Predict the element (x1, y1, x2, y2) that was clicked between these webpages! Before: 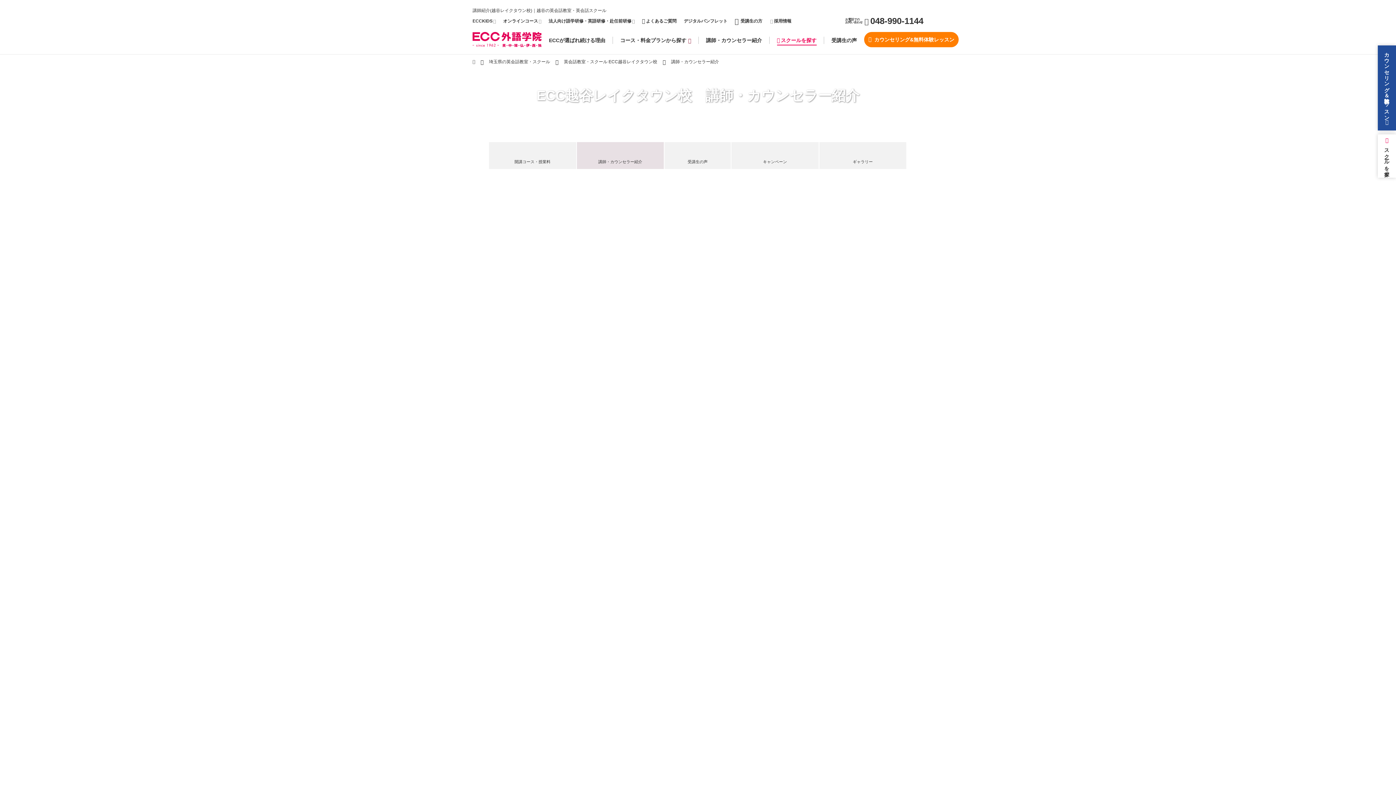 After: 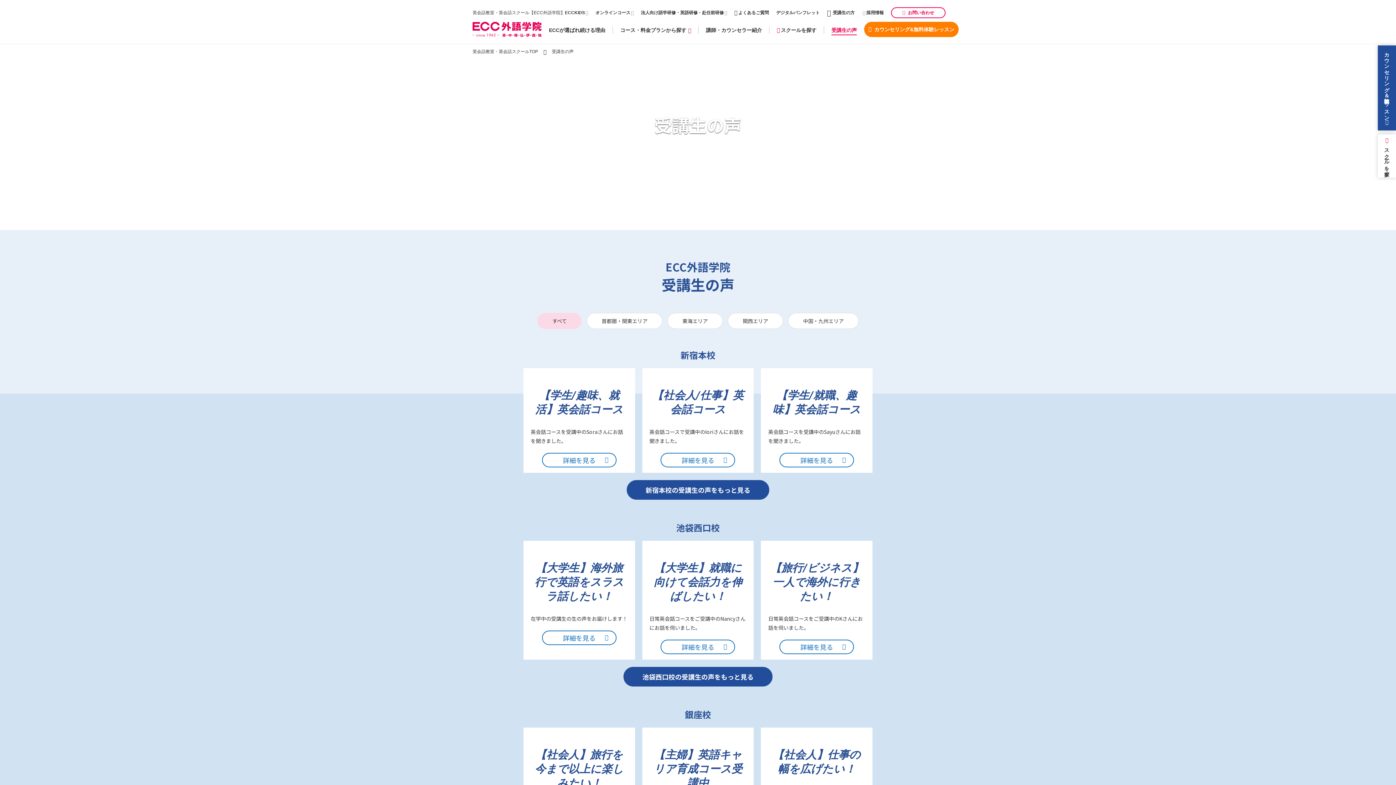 Action: bbox: (831, 36, 857, 44) label: 受講生の声